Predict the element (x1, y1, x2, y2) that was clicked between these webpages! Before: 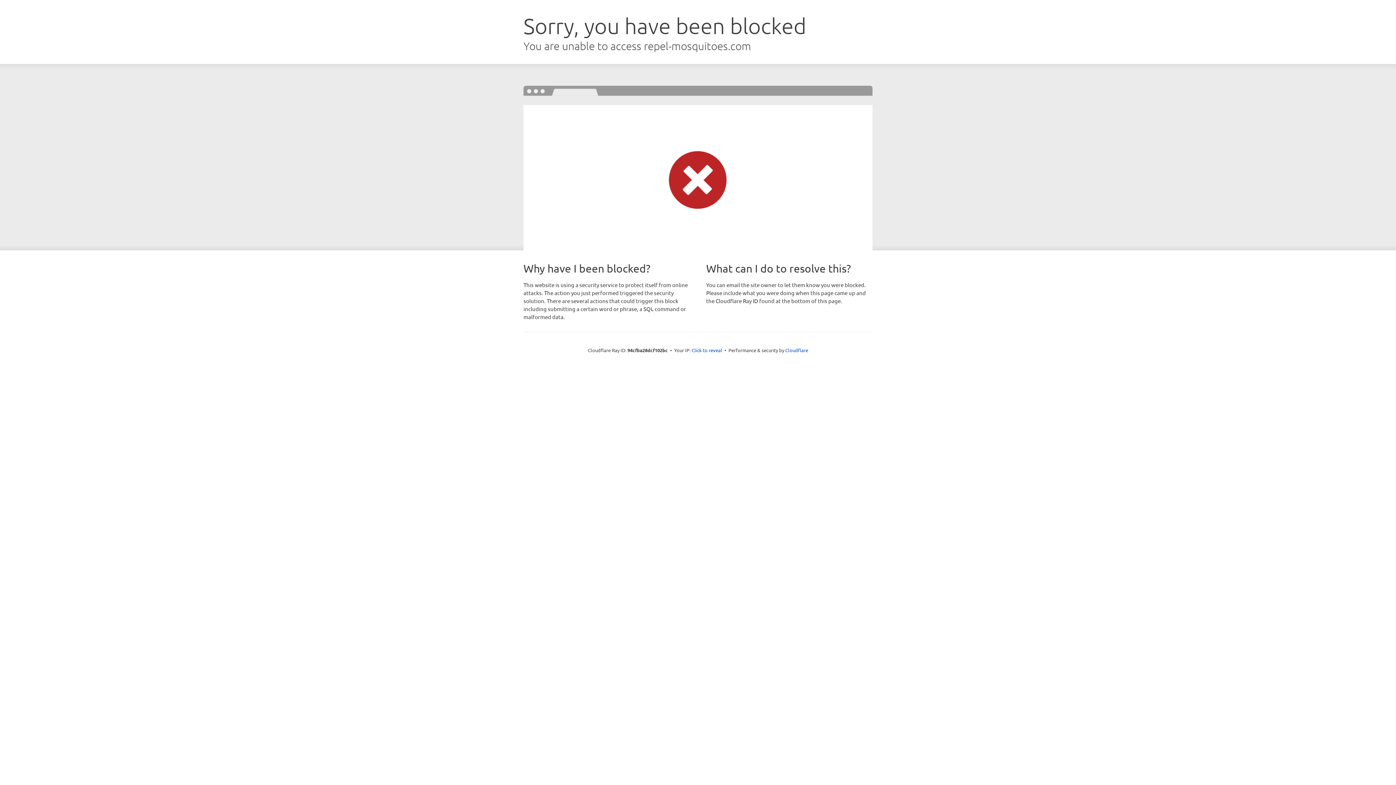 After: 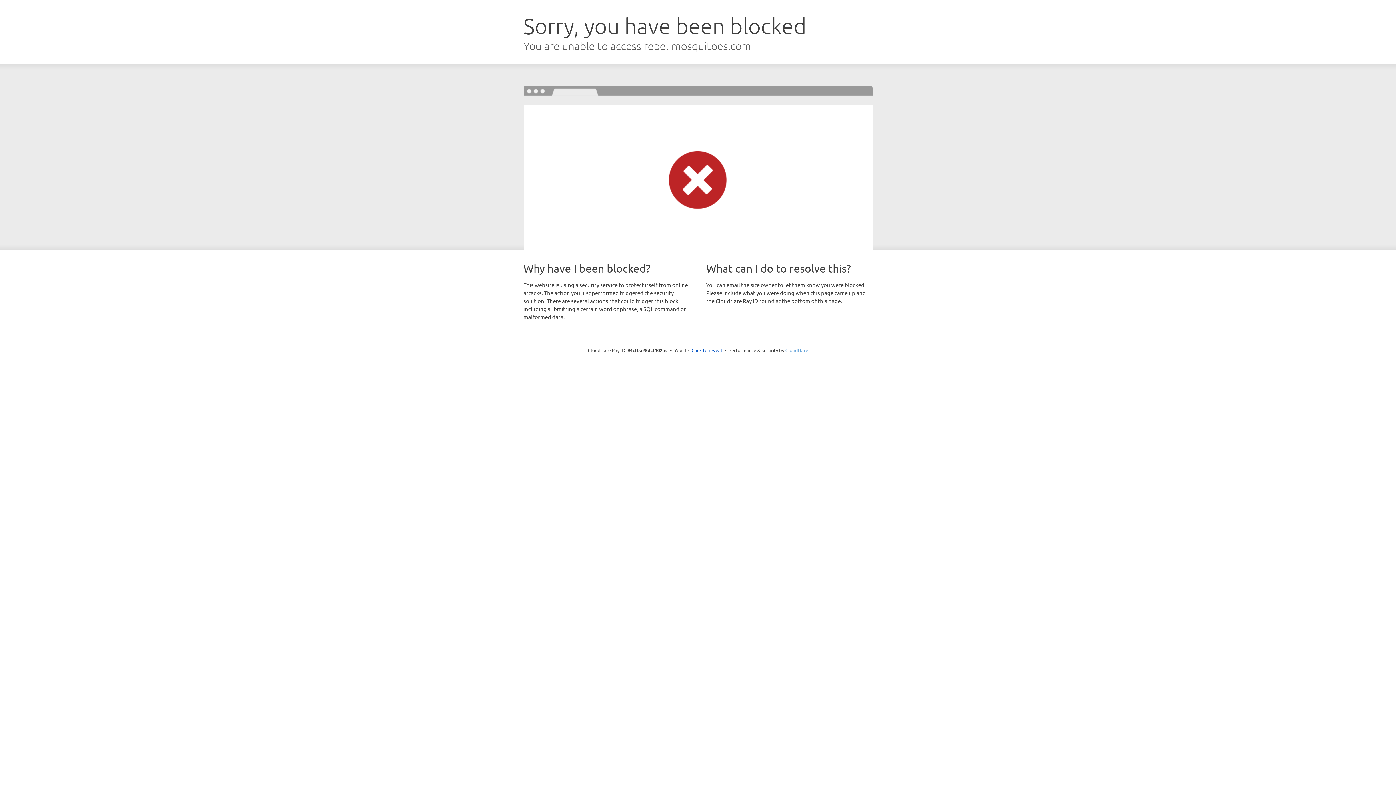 Action: label: Cloudflare bbox: (785, 347, 808, 353)